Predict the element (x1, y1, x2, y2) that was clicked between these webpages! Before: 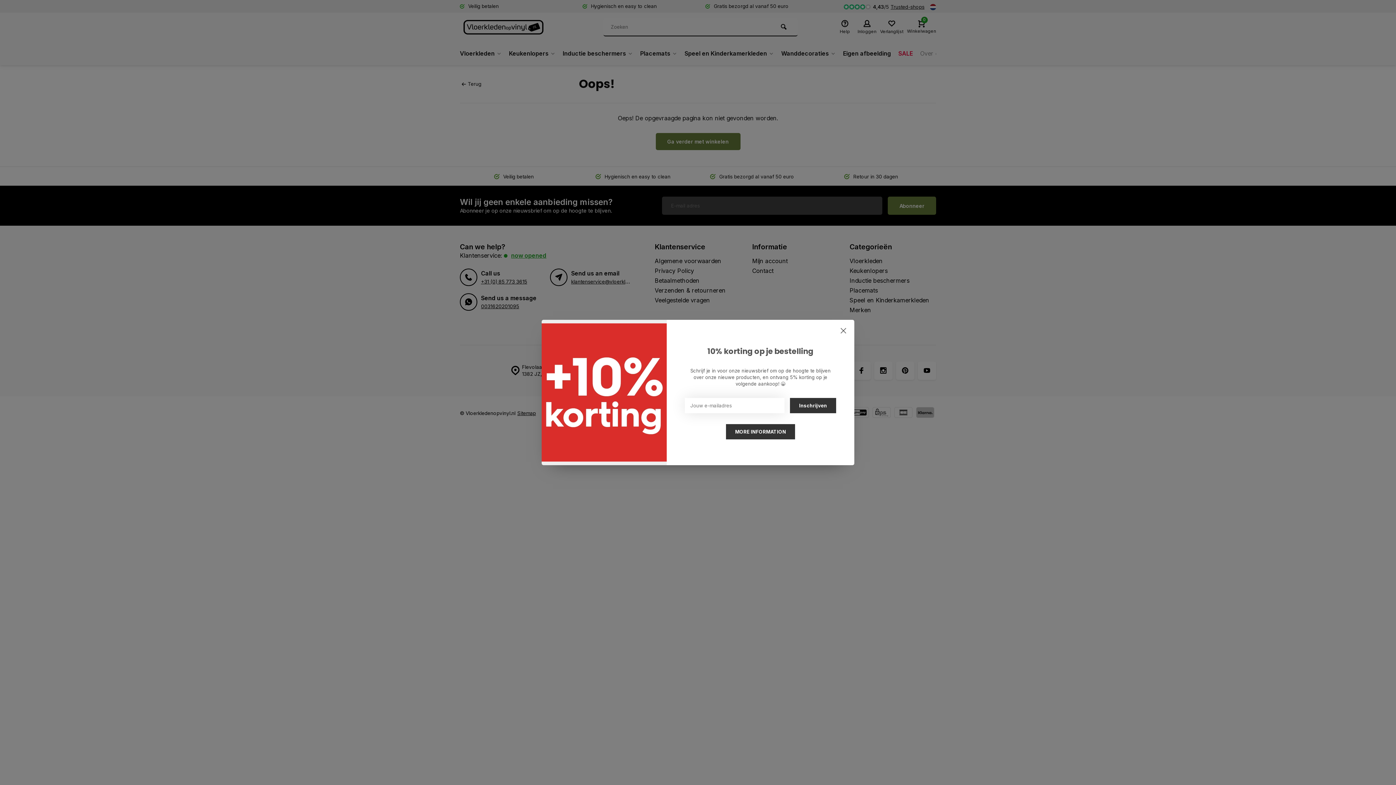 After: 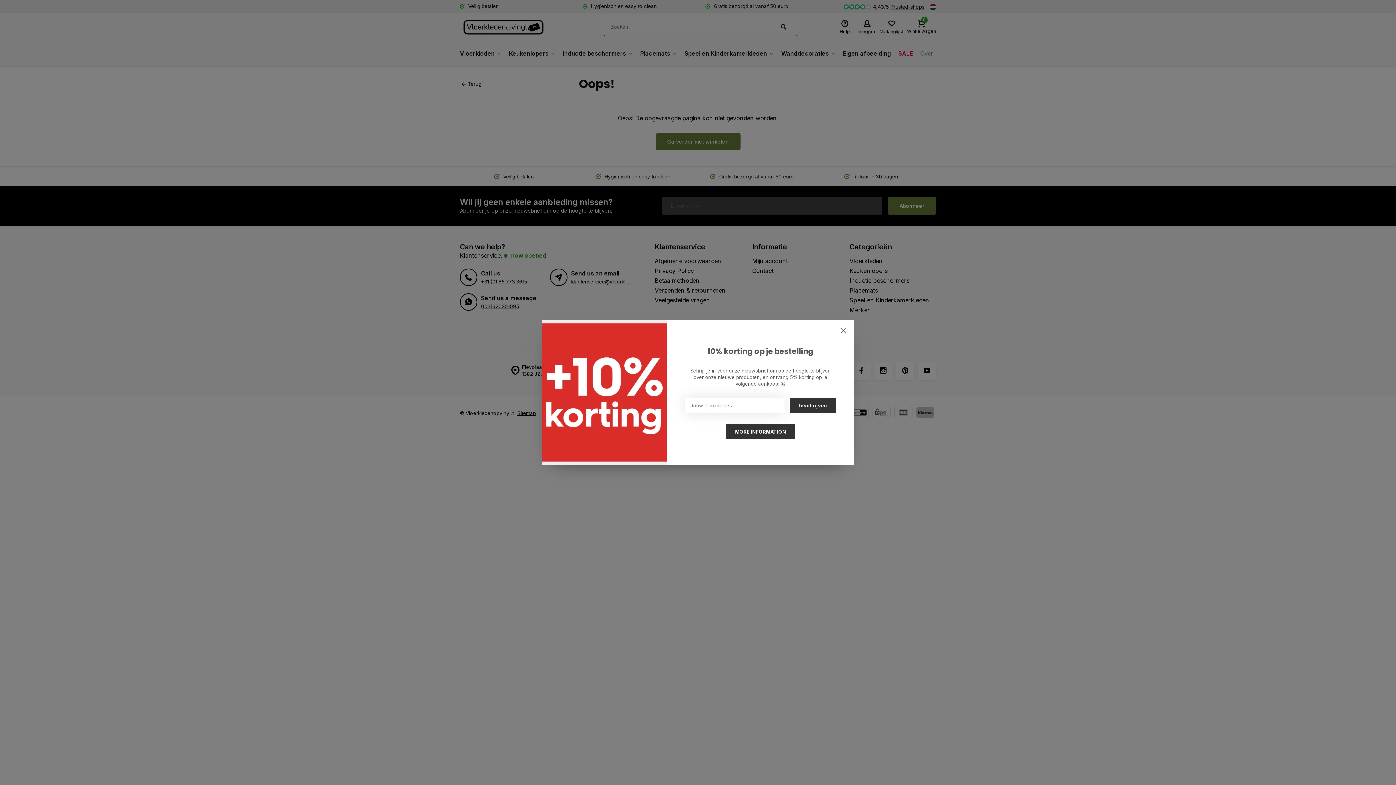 Action: label: MORE INFORMATION bbox: (726, 424, 795, 439)